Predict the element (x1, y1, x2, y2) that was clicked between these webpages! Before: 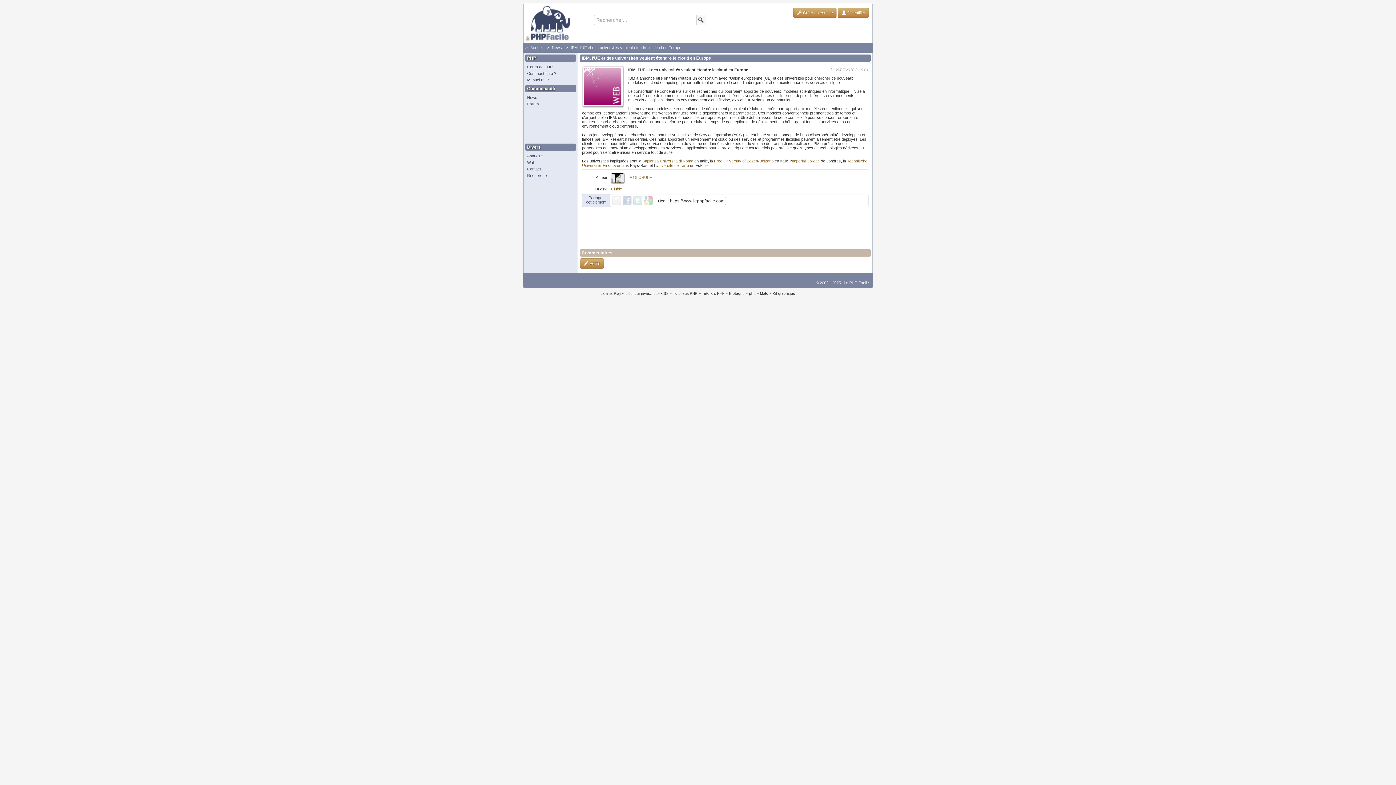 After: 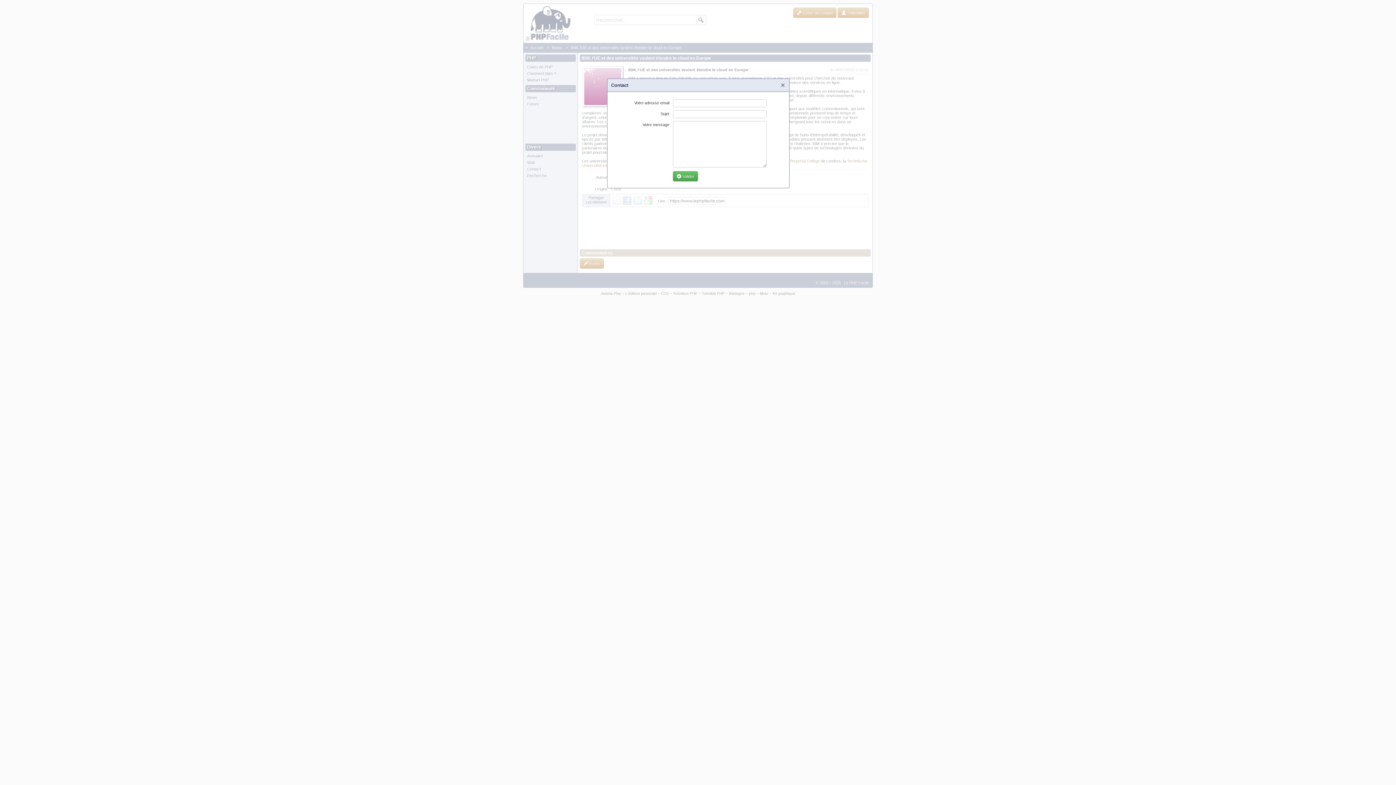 Action: bbox: (525, 165, 575, 172) label: Contact